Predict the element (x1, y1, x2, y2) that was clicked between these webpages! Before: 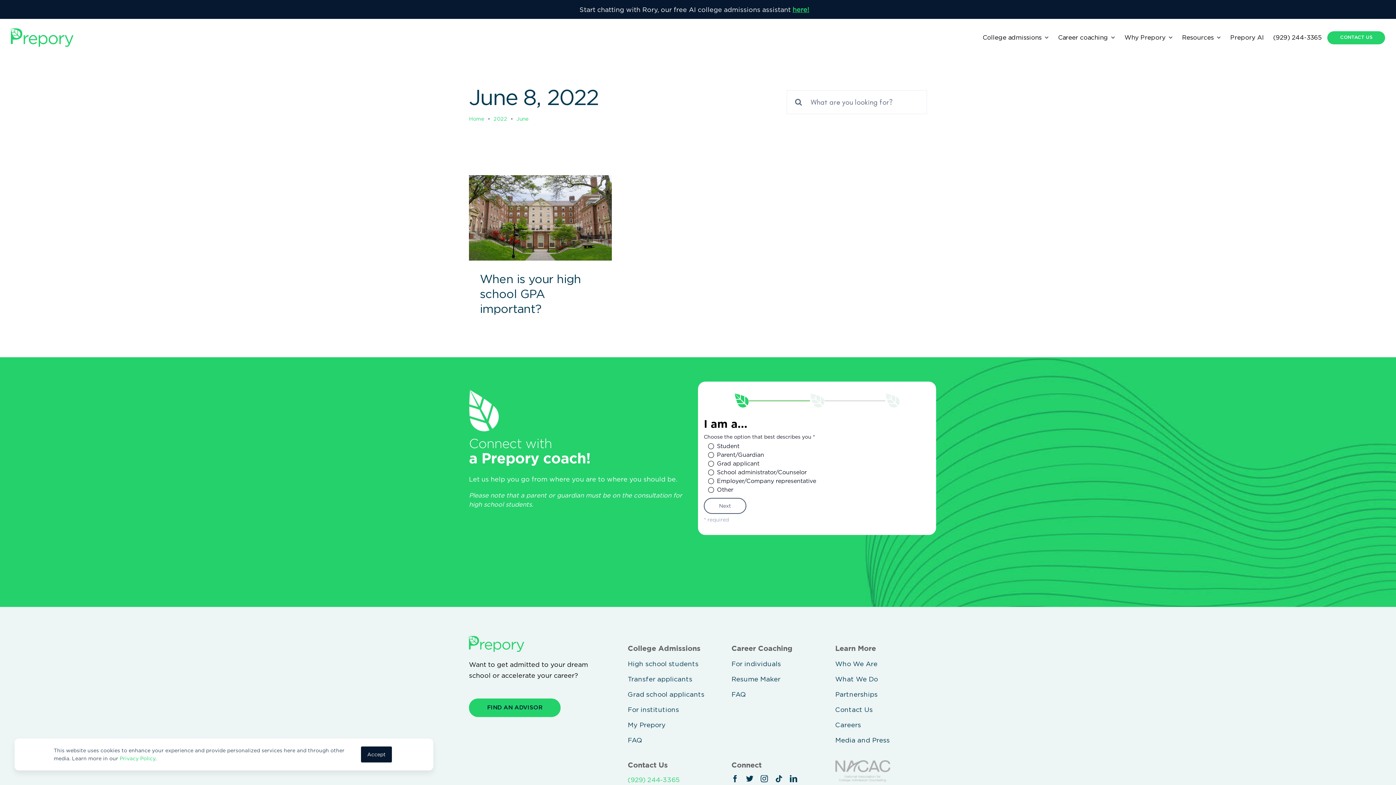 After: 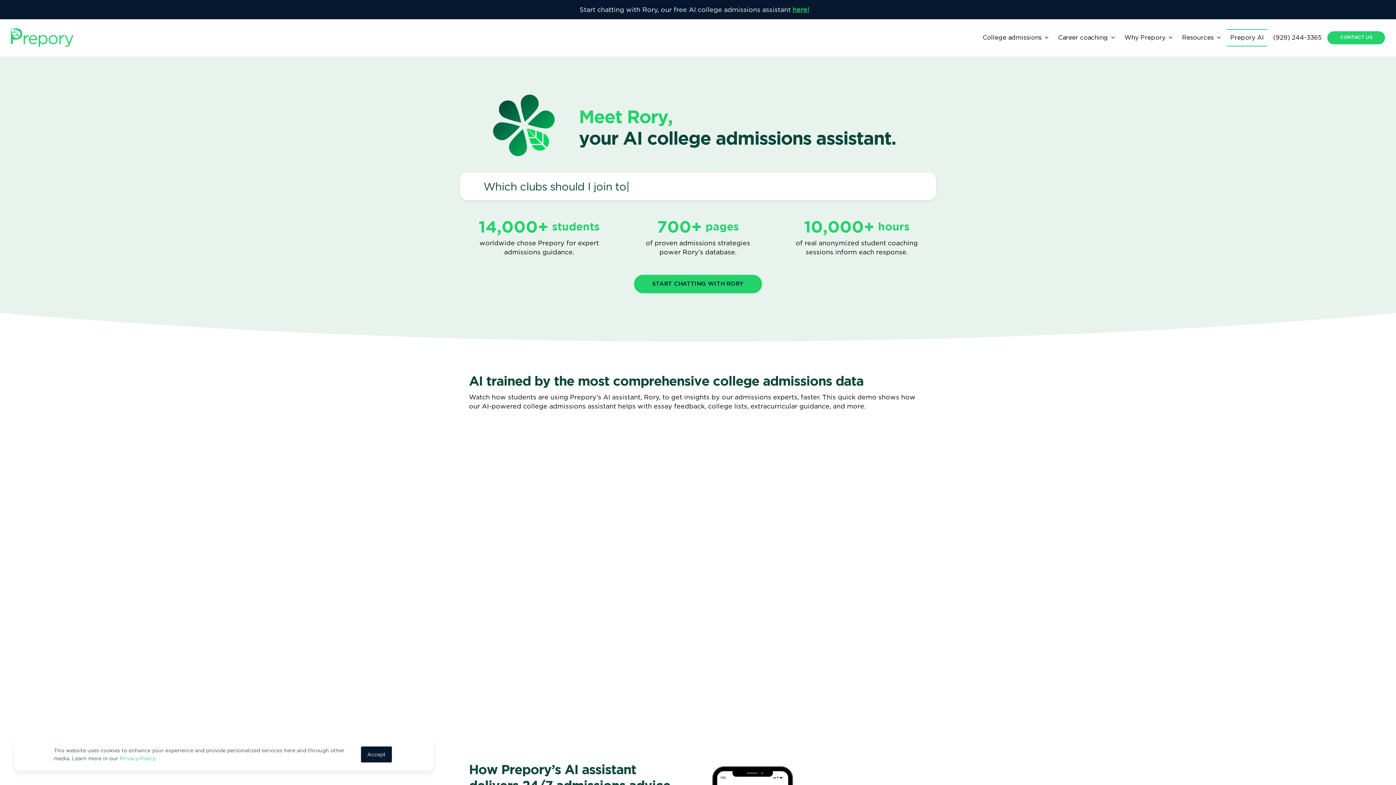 Action: label: Start chatting with Rory, our free AI college admissions assistant
here! bbox: (-27, 0, 1424, 19)